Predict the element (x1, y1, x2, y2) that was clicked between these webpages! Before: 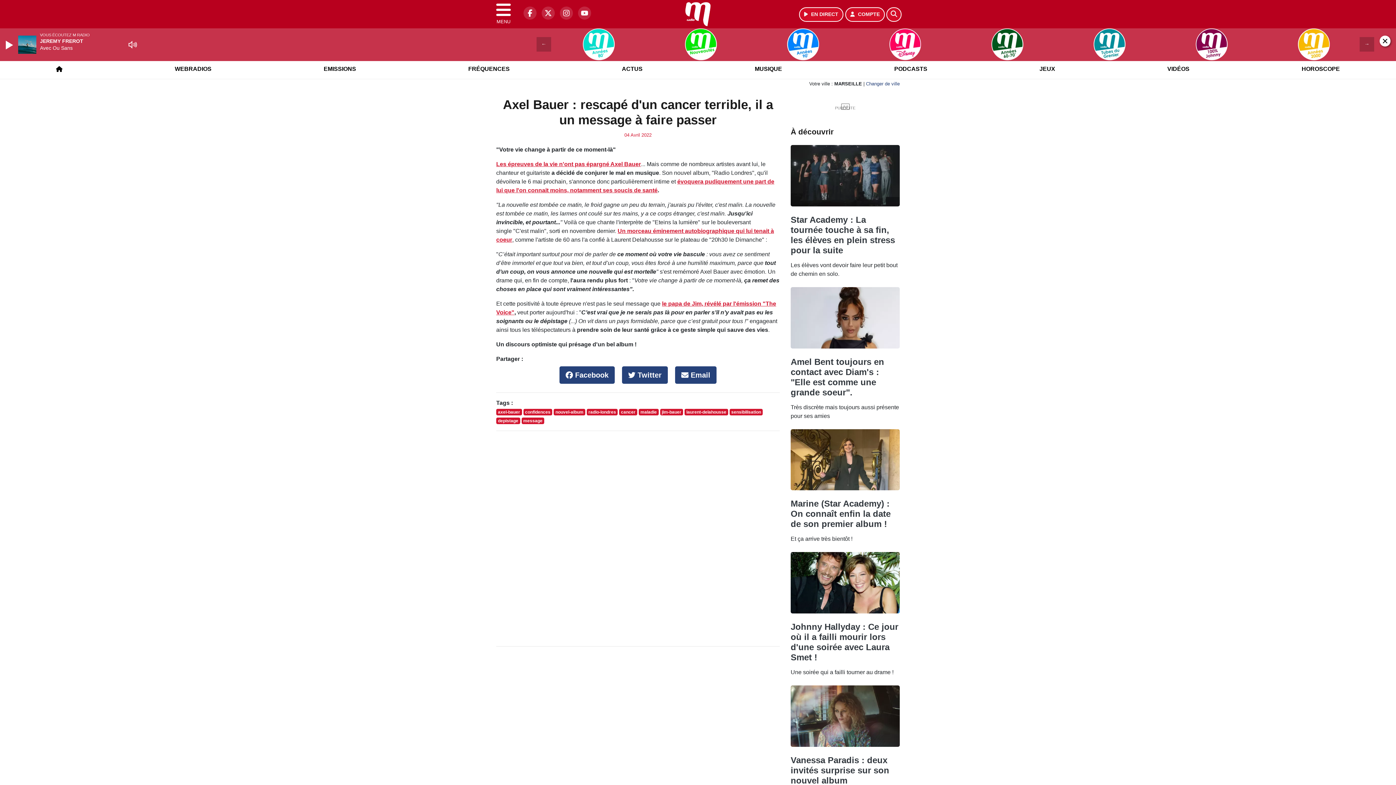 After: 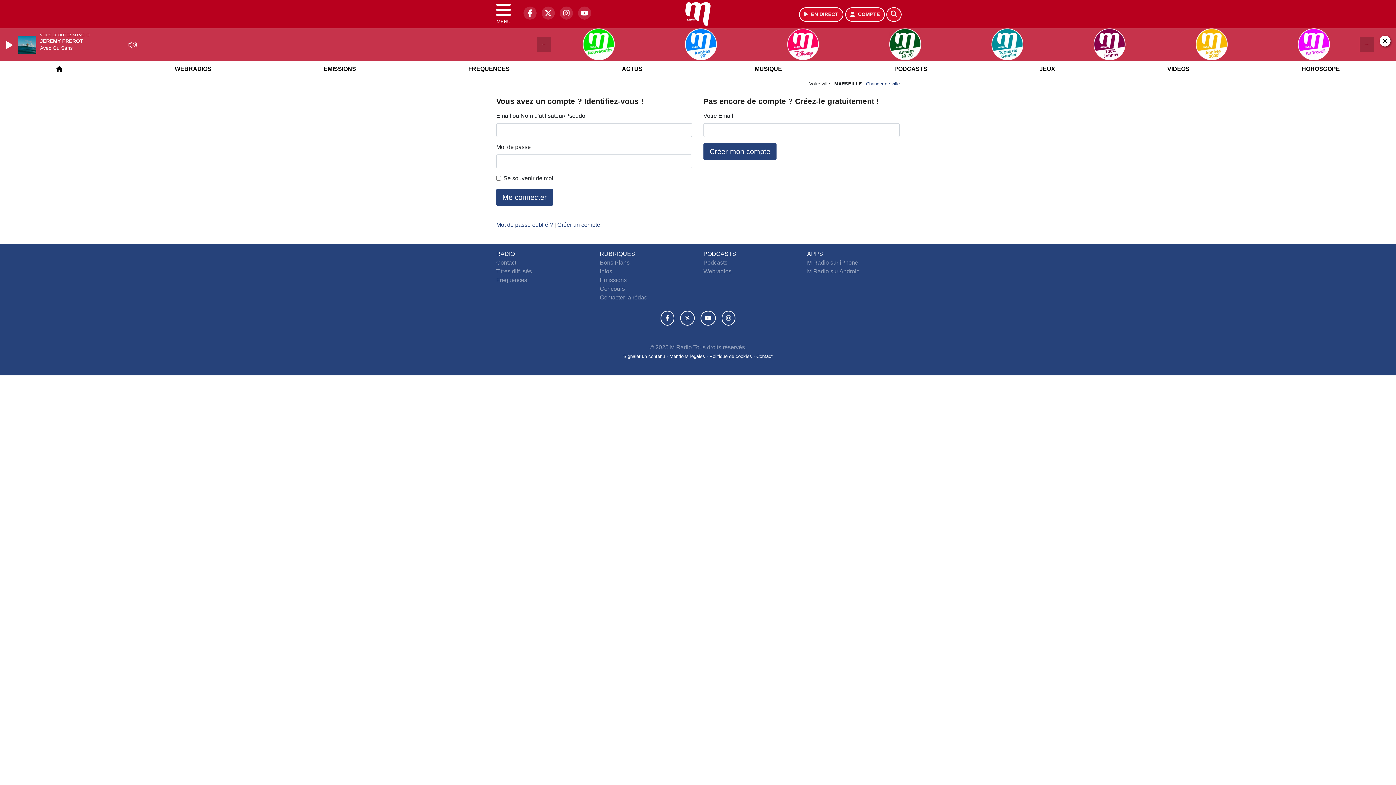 Action: label: Mon compte bbox: (845, 7, 885, 21)